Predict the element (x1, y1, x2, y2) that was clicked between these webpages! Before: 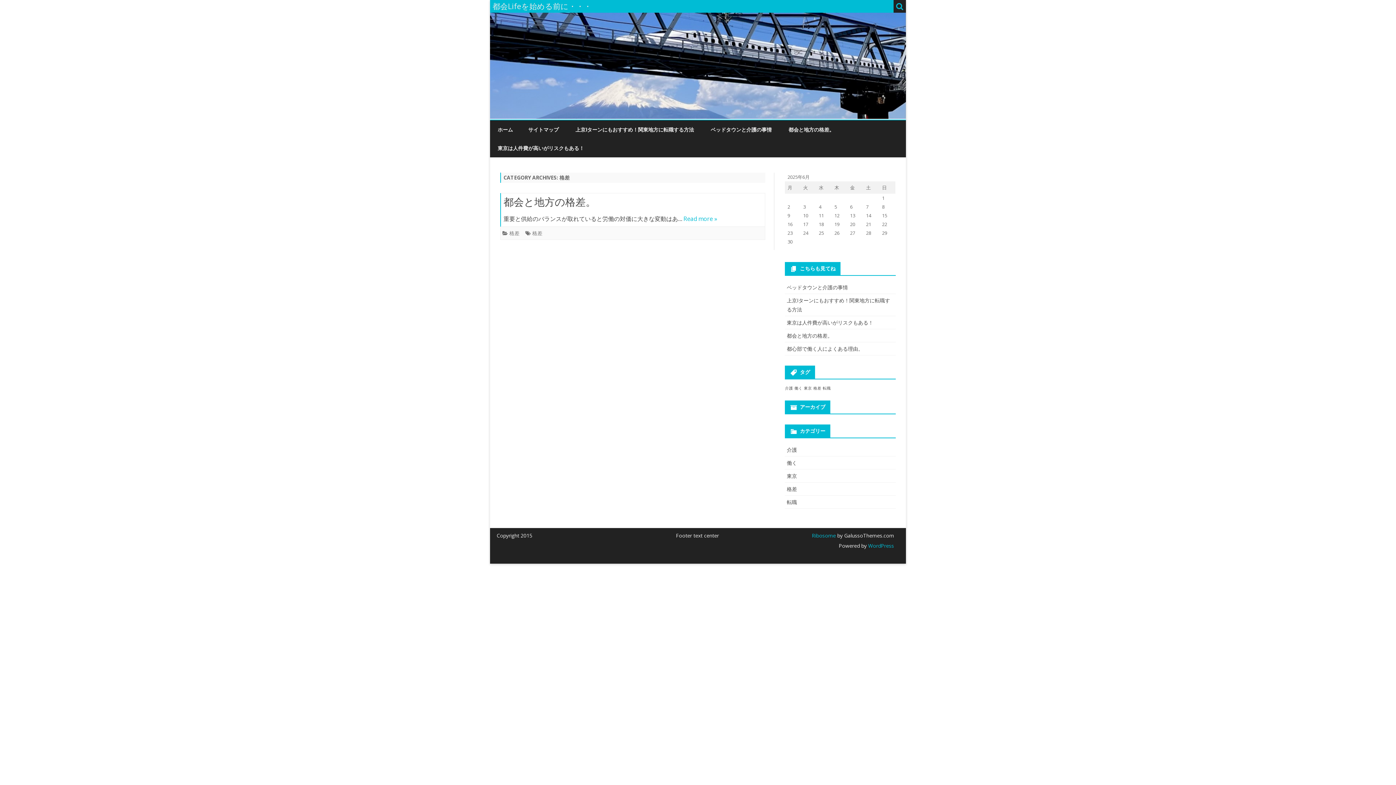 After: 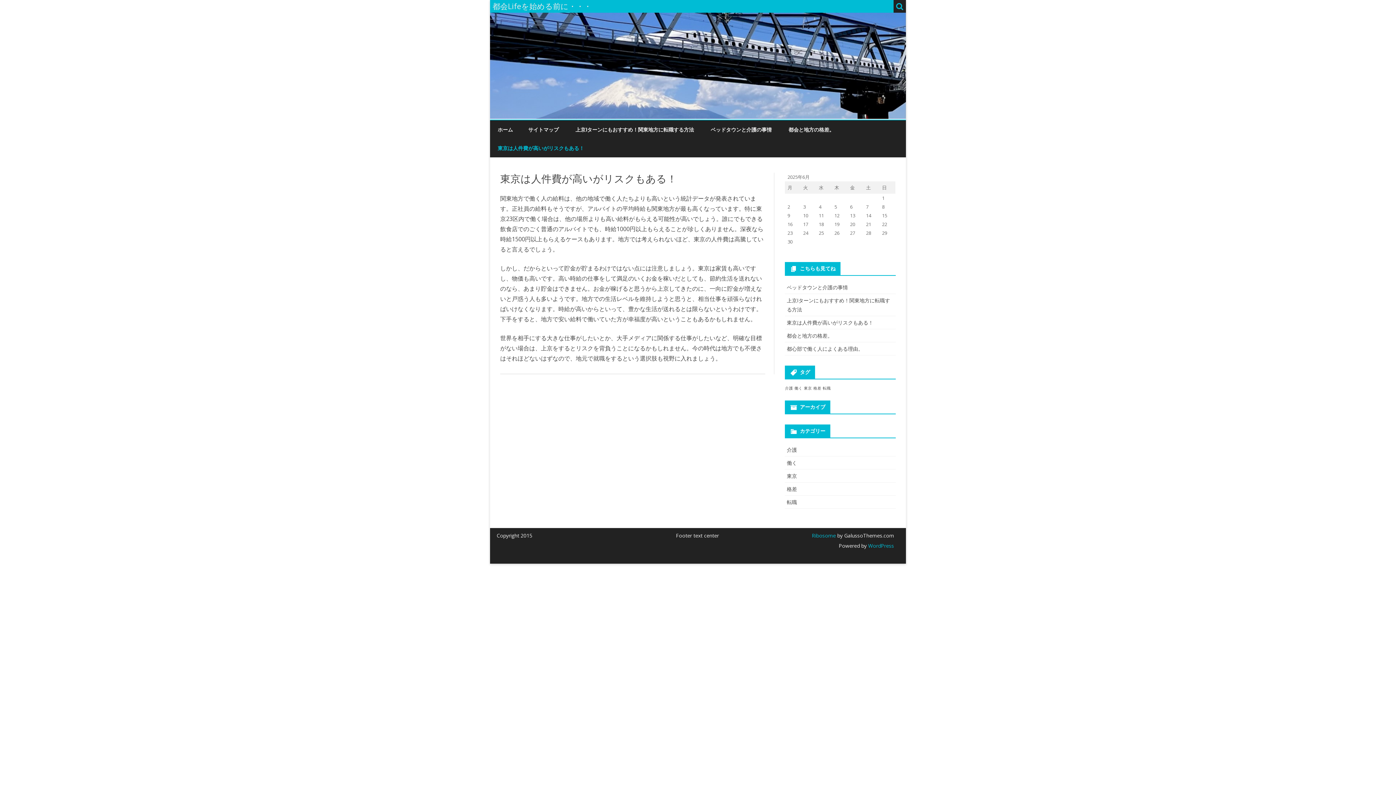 Action: label: 東京は人件費が高いがリスクもある！ bbox: (787, 319, 873, 326)